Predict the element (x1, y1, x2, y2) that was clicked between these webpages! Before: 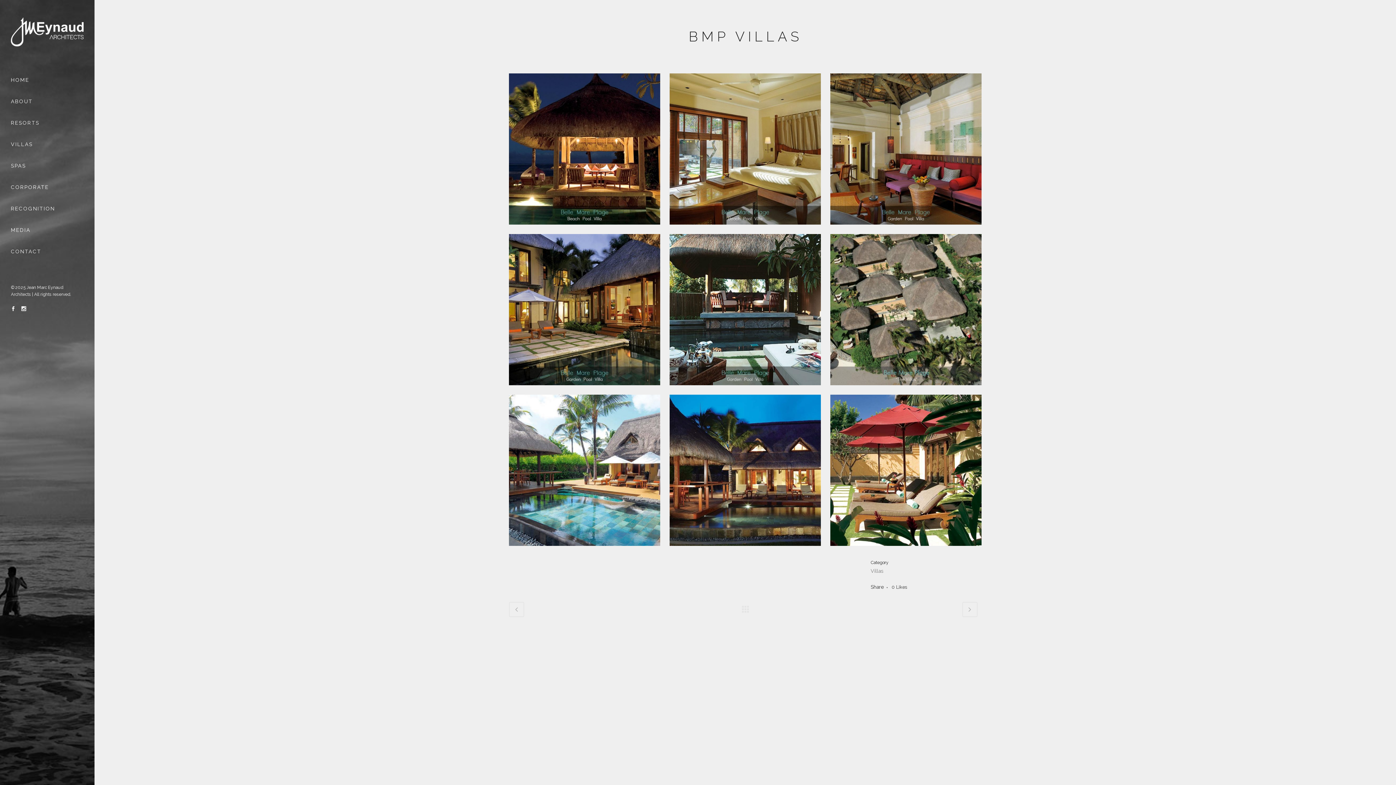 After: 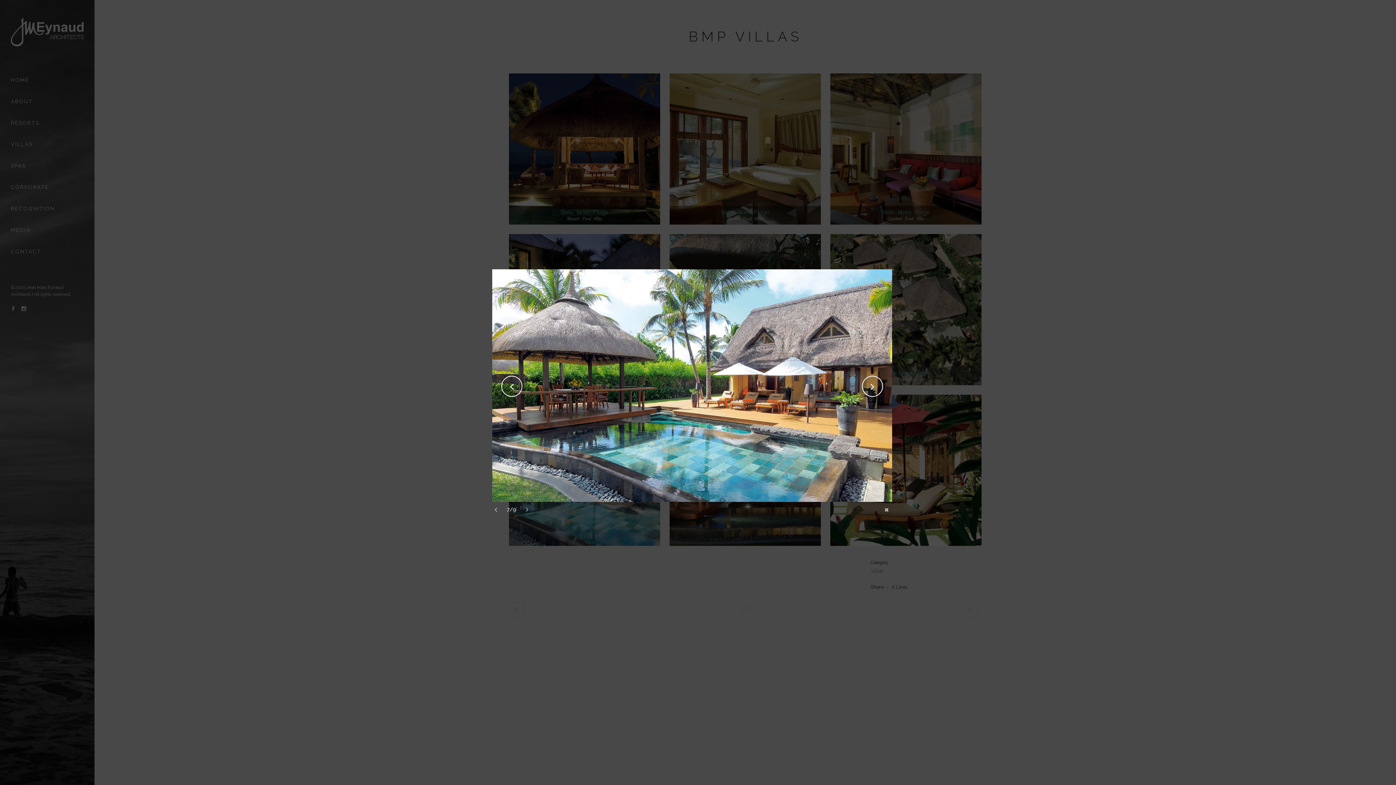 Action: bbox: (509, 394, 660, 546) label: Presidential Villa